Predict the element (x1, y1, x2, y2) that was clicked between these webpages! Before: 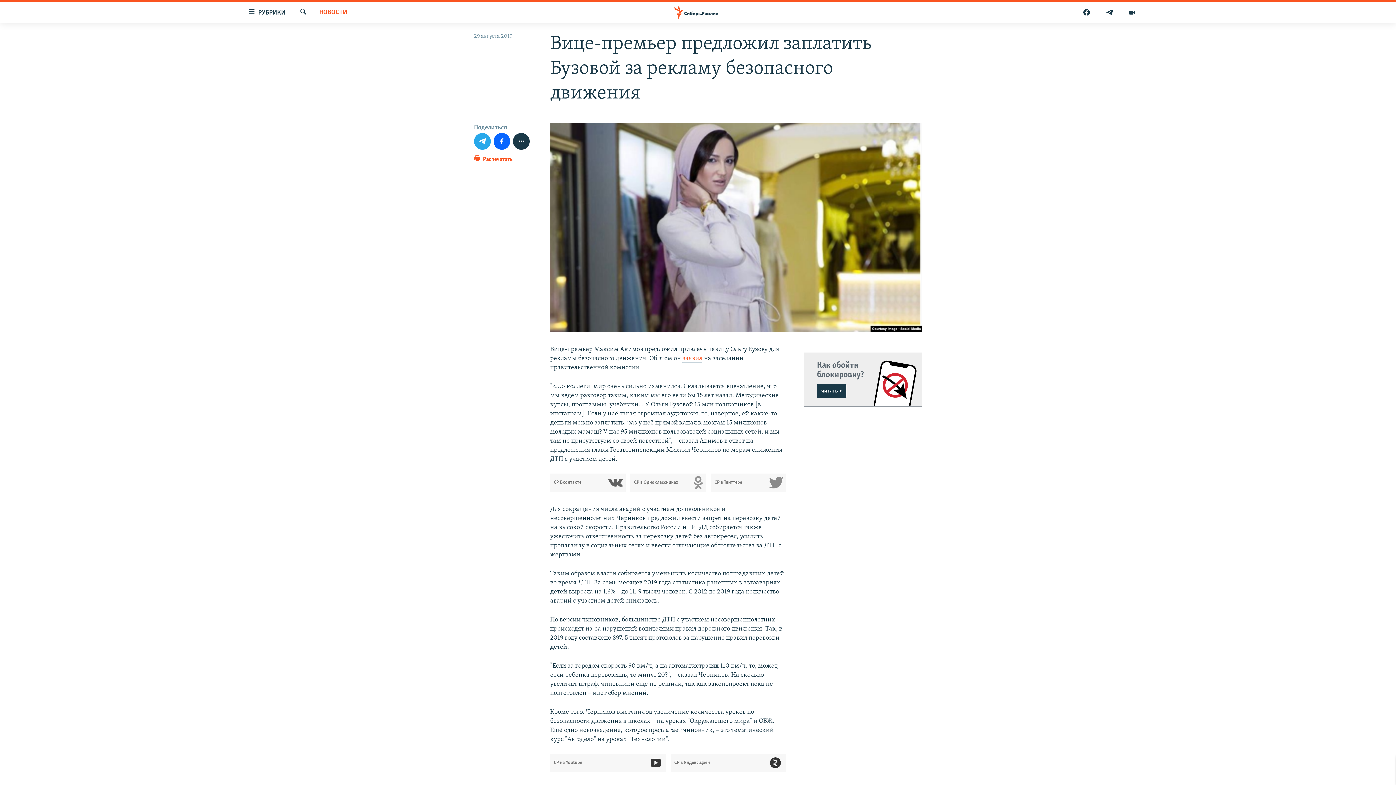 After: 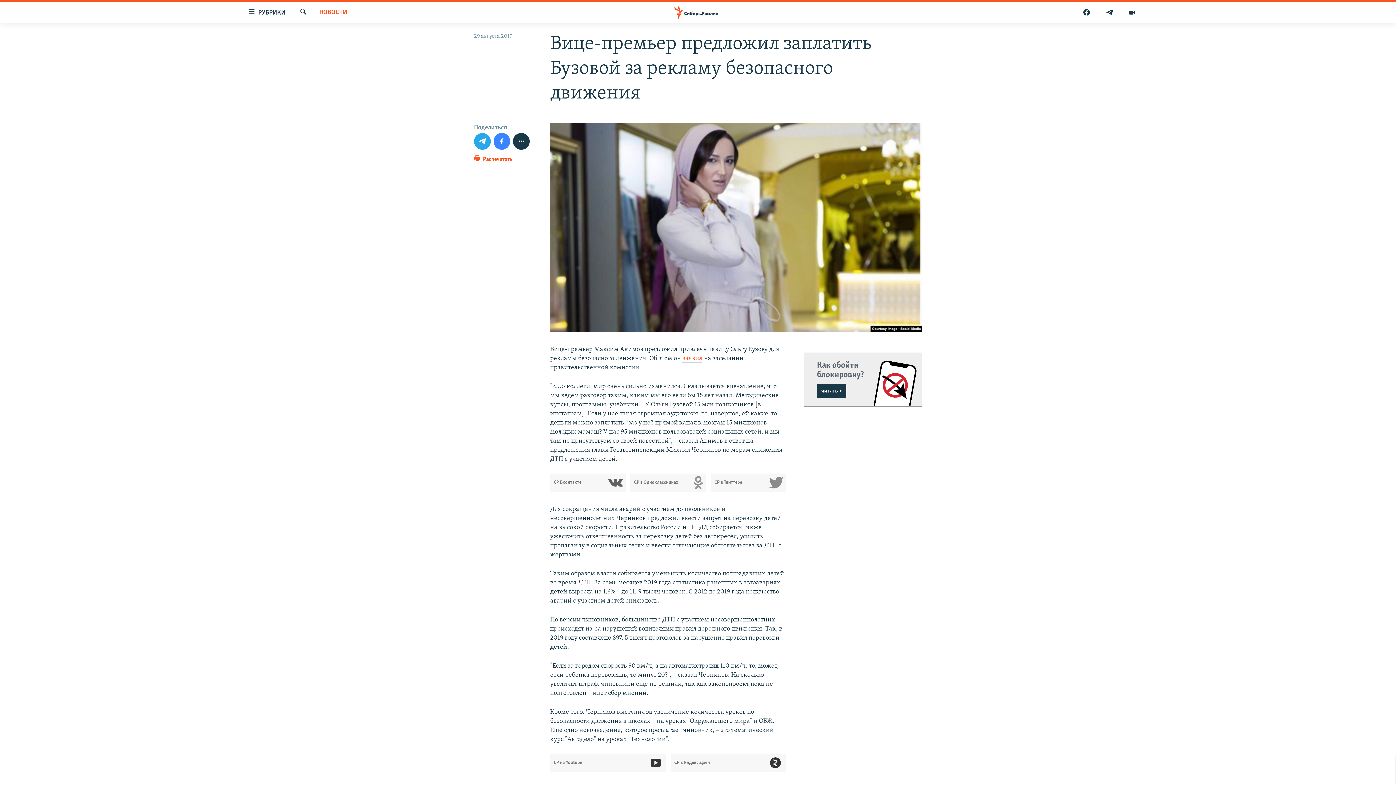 Action: bbox: (493, 133, 510, 149)